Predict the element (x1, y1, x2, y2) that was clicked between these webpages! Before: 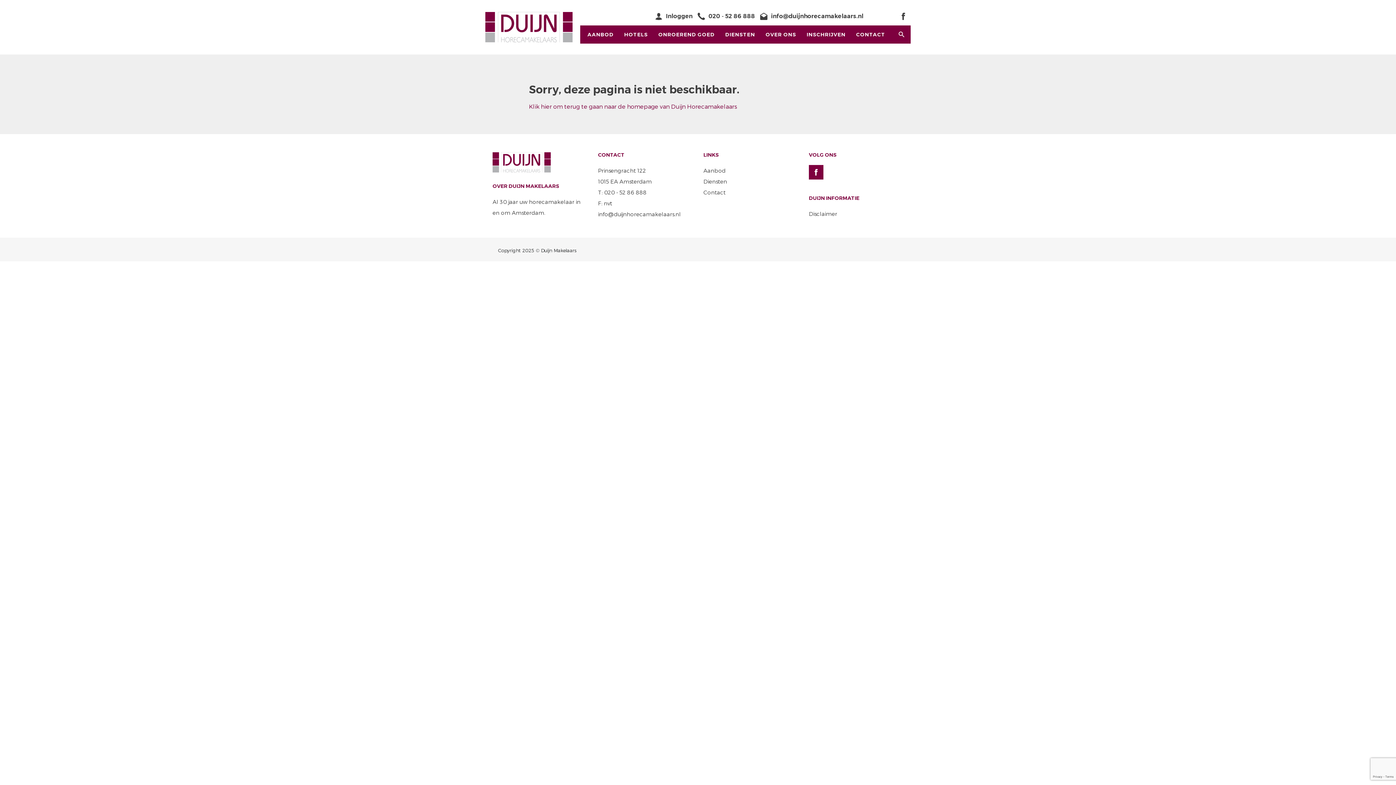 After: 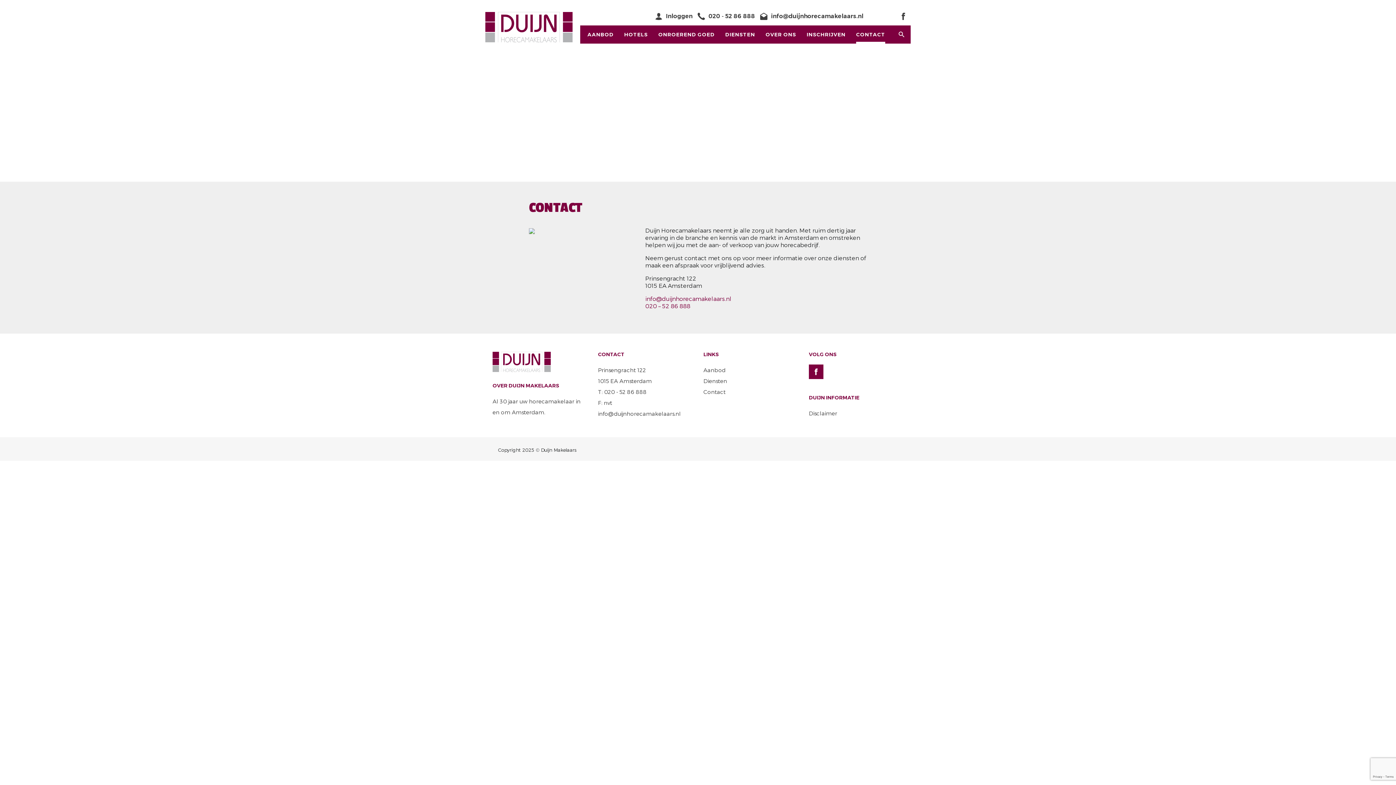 Action: bbox: (856, 25, 885, 43) label: CONTACT